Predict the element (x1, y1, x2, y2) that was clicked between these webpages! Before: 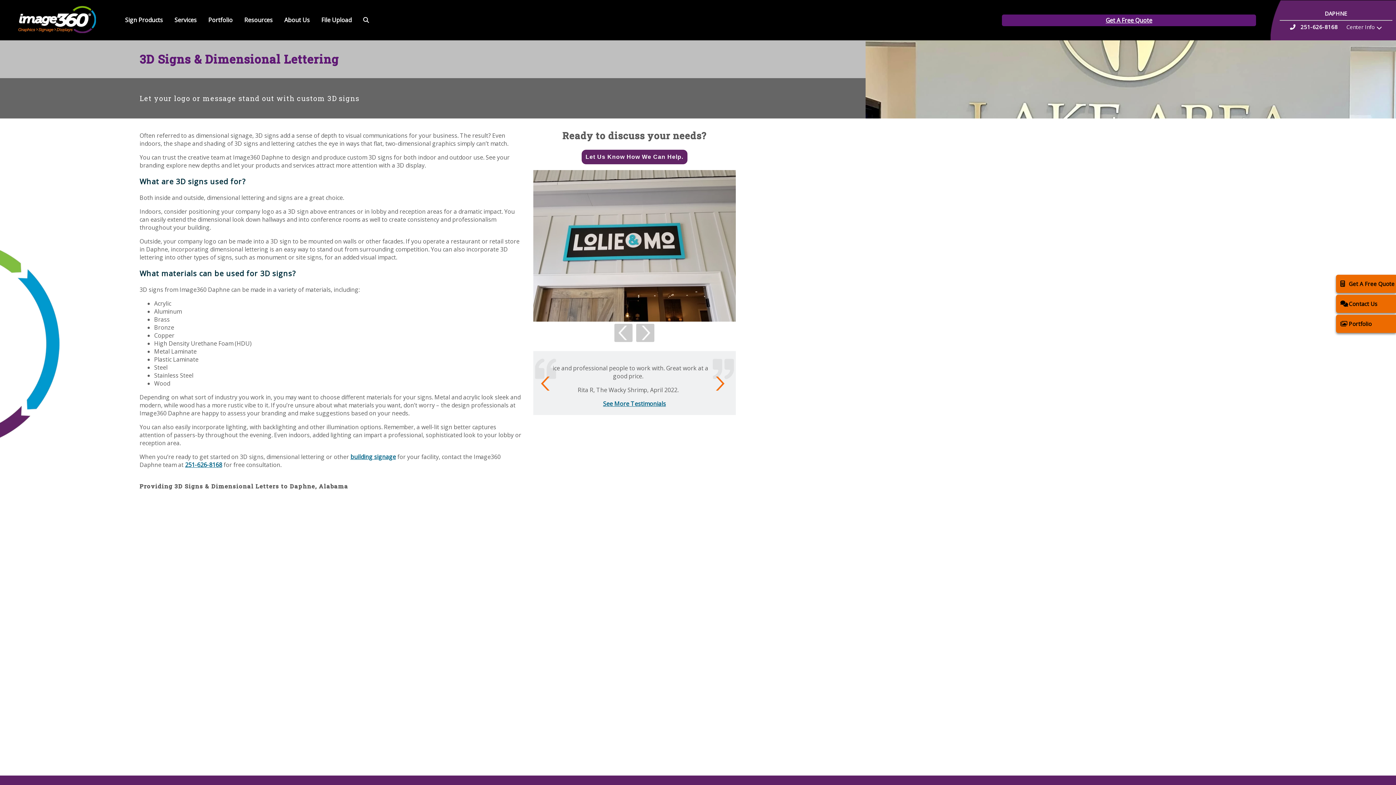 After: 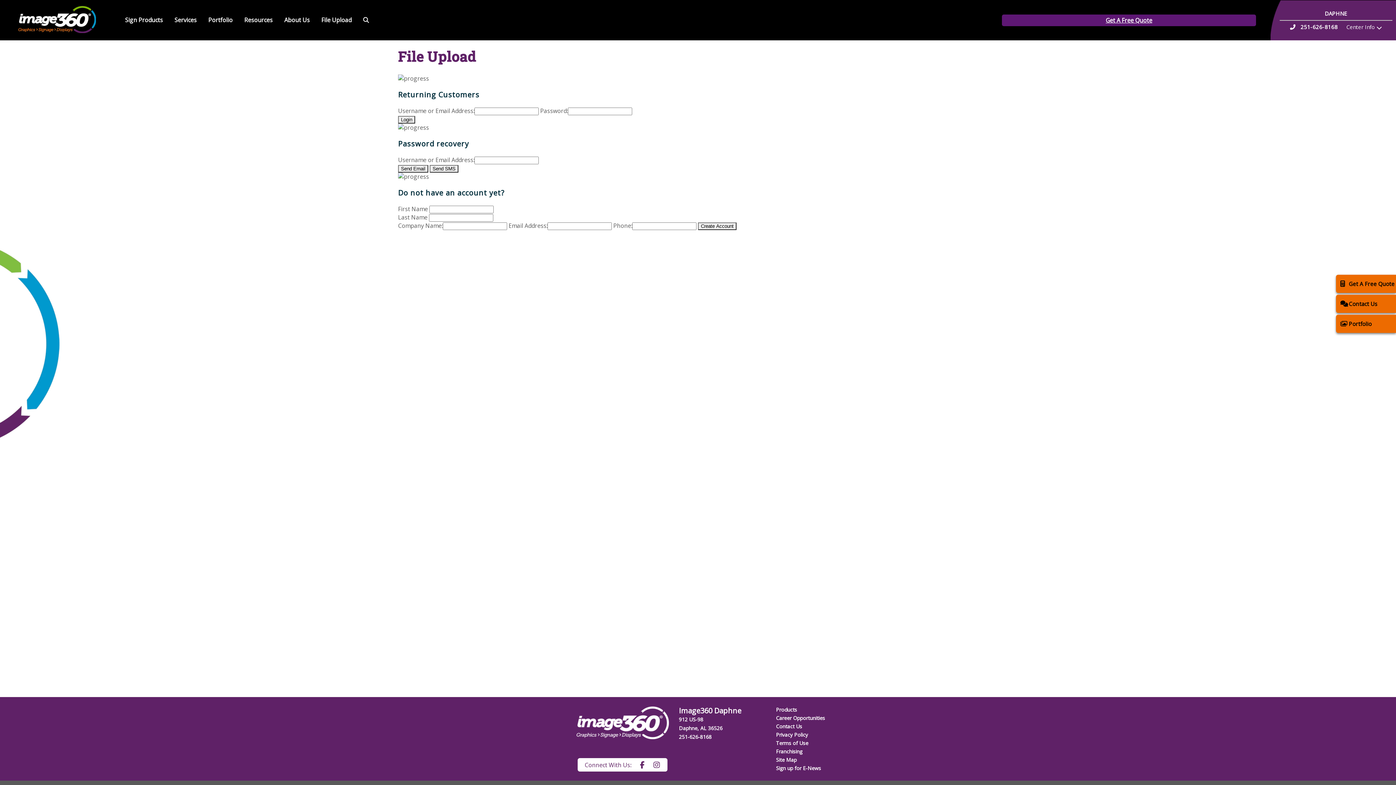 Action: label: File Upload bbox: (316, 13, 356, 27)